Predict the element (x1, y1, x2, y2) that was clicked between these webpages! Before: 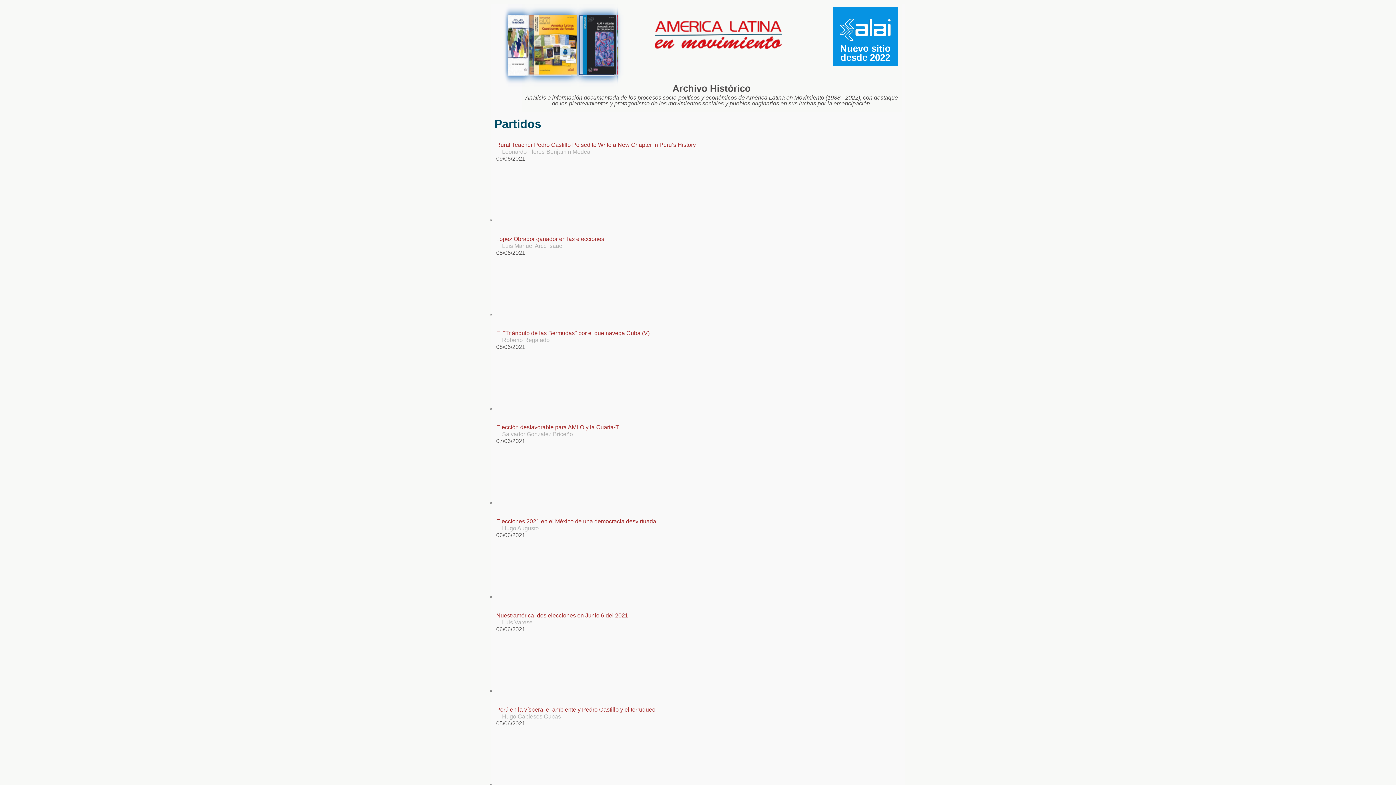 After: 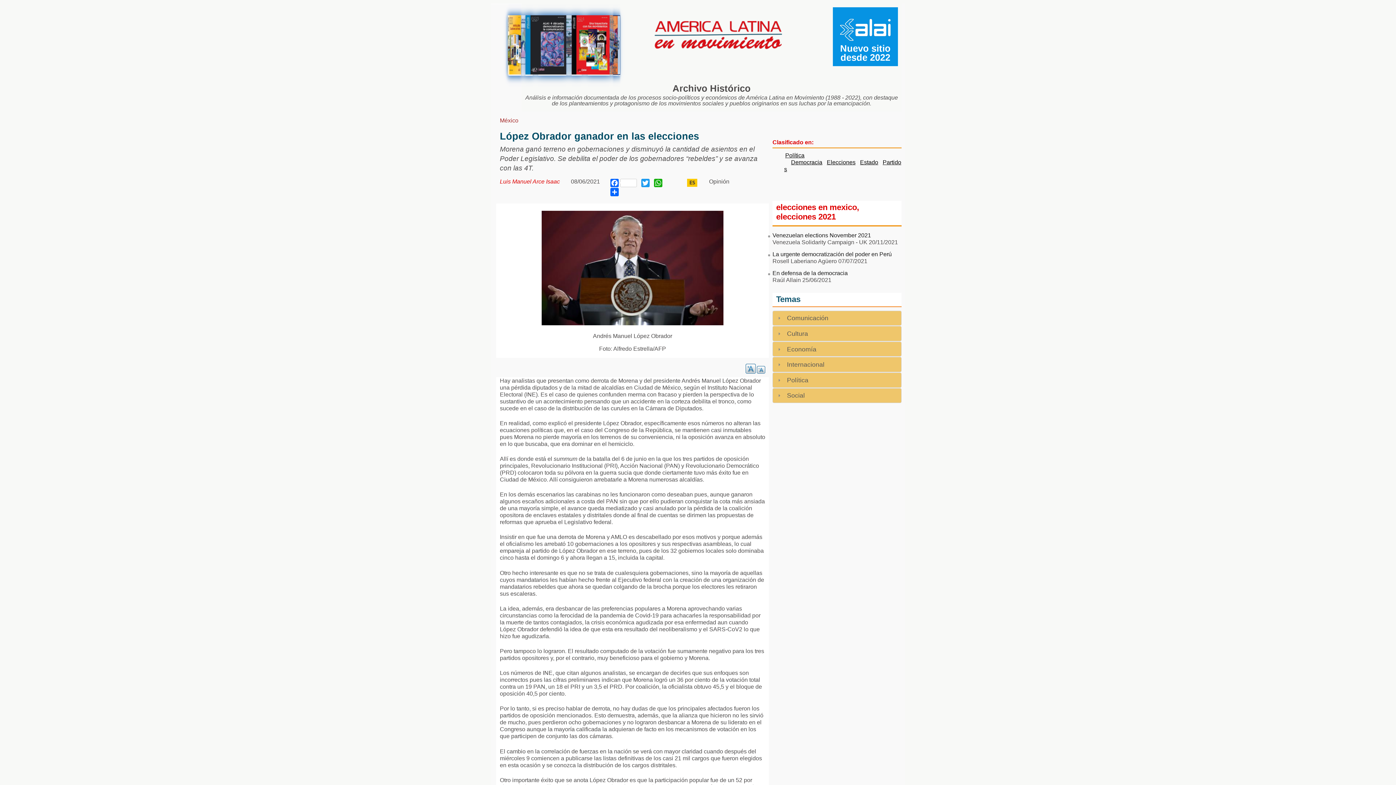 Action: bbox: (496, 236, 604, 242) label: López Obrador ganador en las elecciones